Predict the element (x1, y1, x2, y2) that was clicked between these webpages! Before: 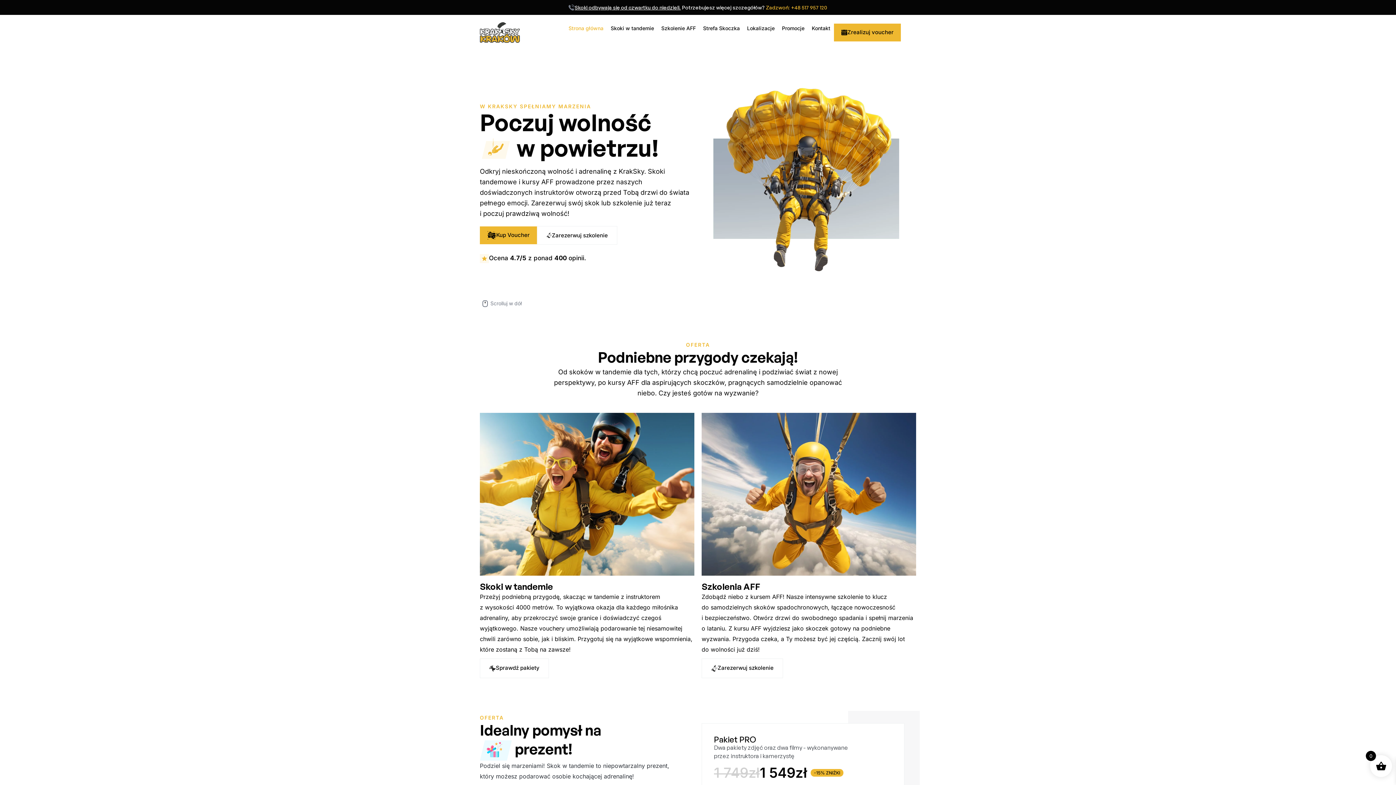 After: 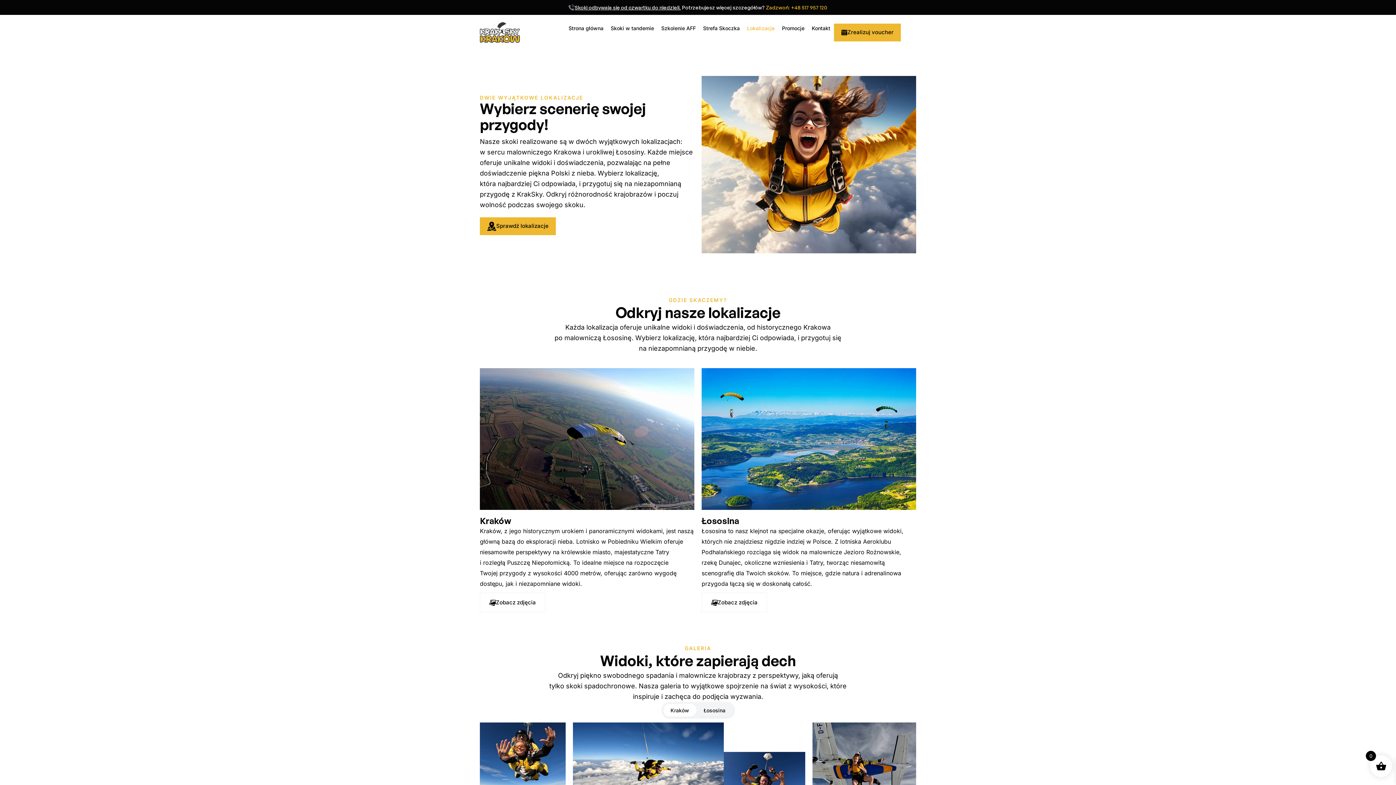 Action: bbox: (747, 23, 774, 33) label: Lokalizacje